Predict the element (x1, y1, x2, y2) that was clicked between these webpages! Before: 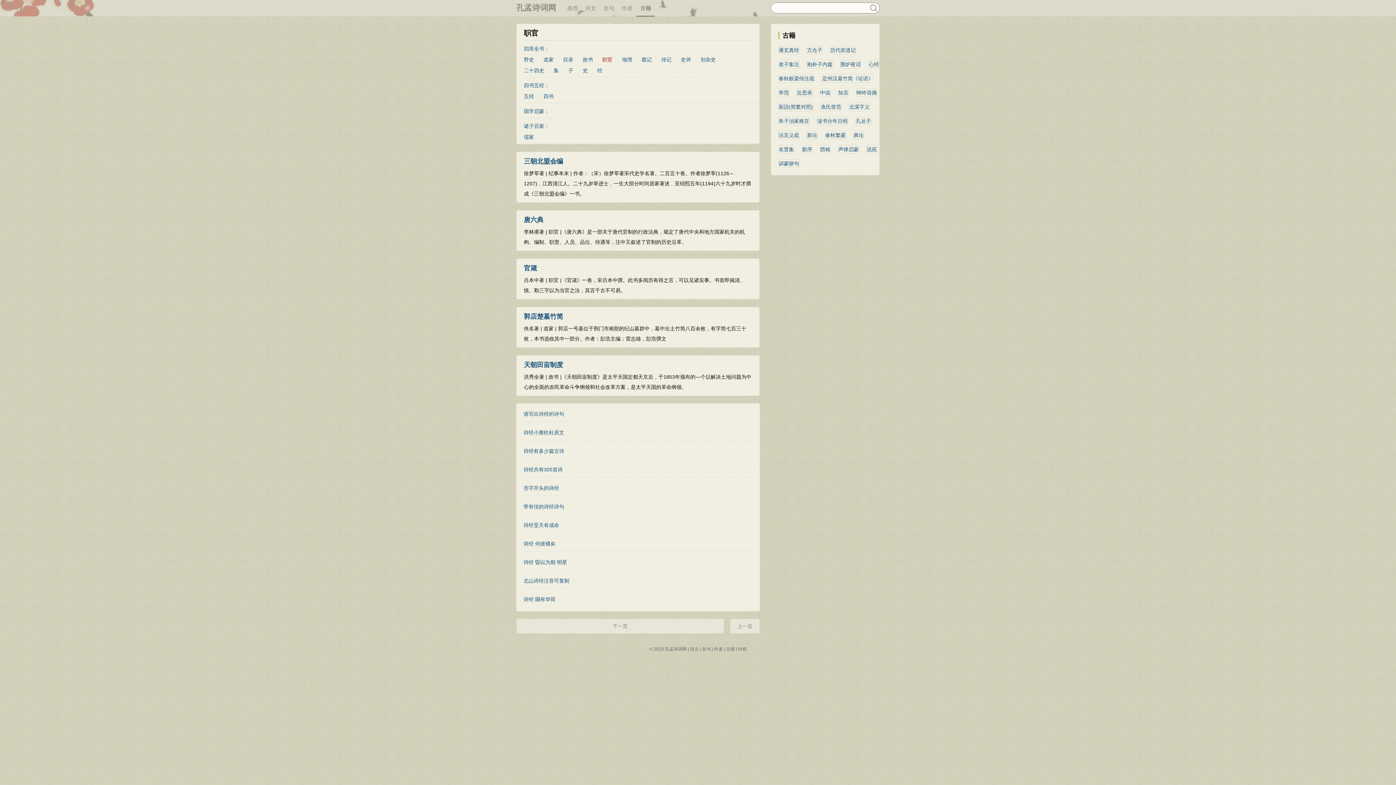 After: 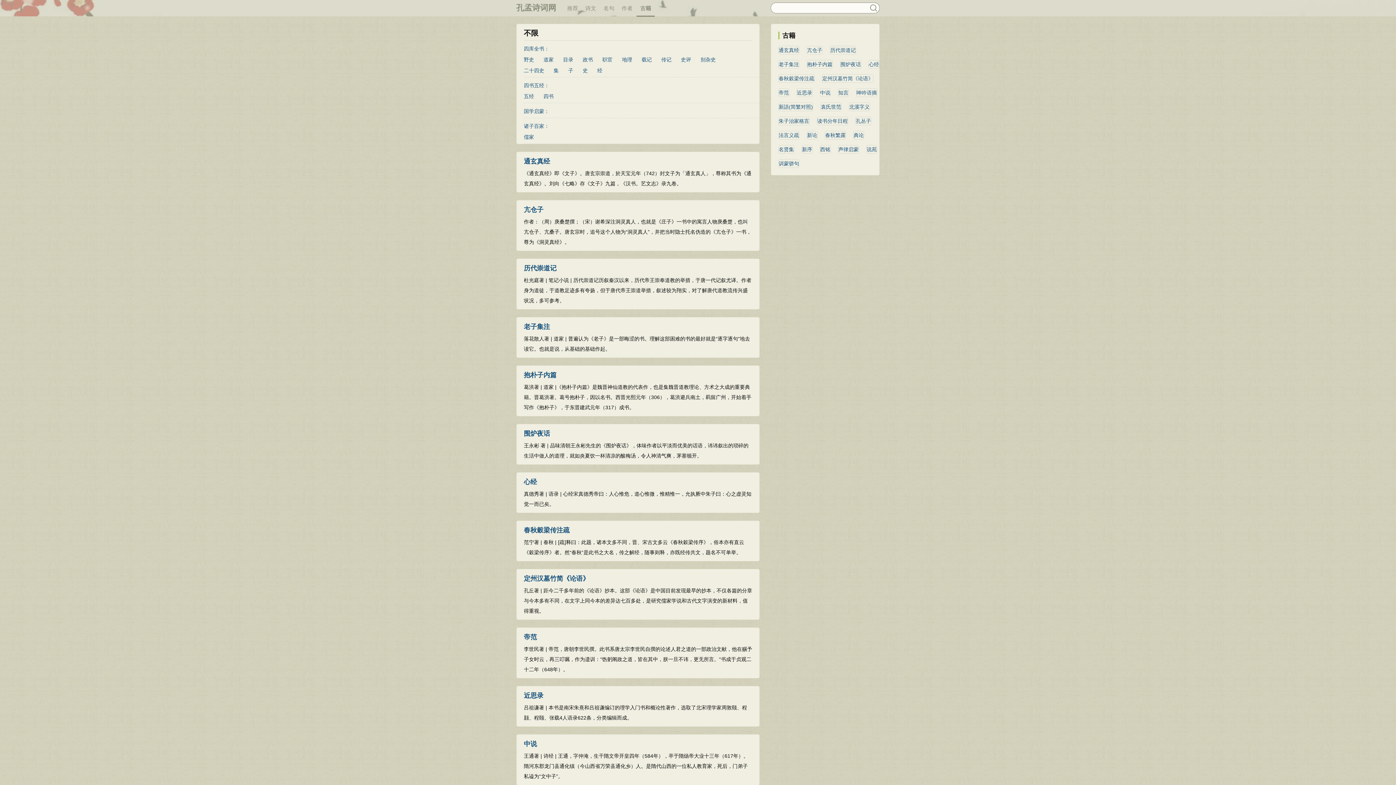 Action: bbox: (636, 0, 654, 16) label: 古籍